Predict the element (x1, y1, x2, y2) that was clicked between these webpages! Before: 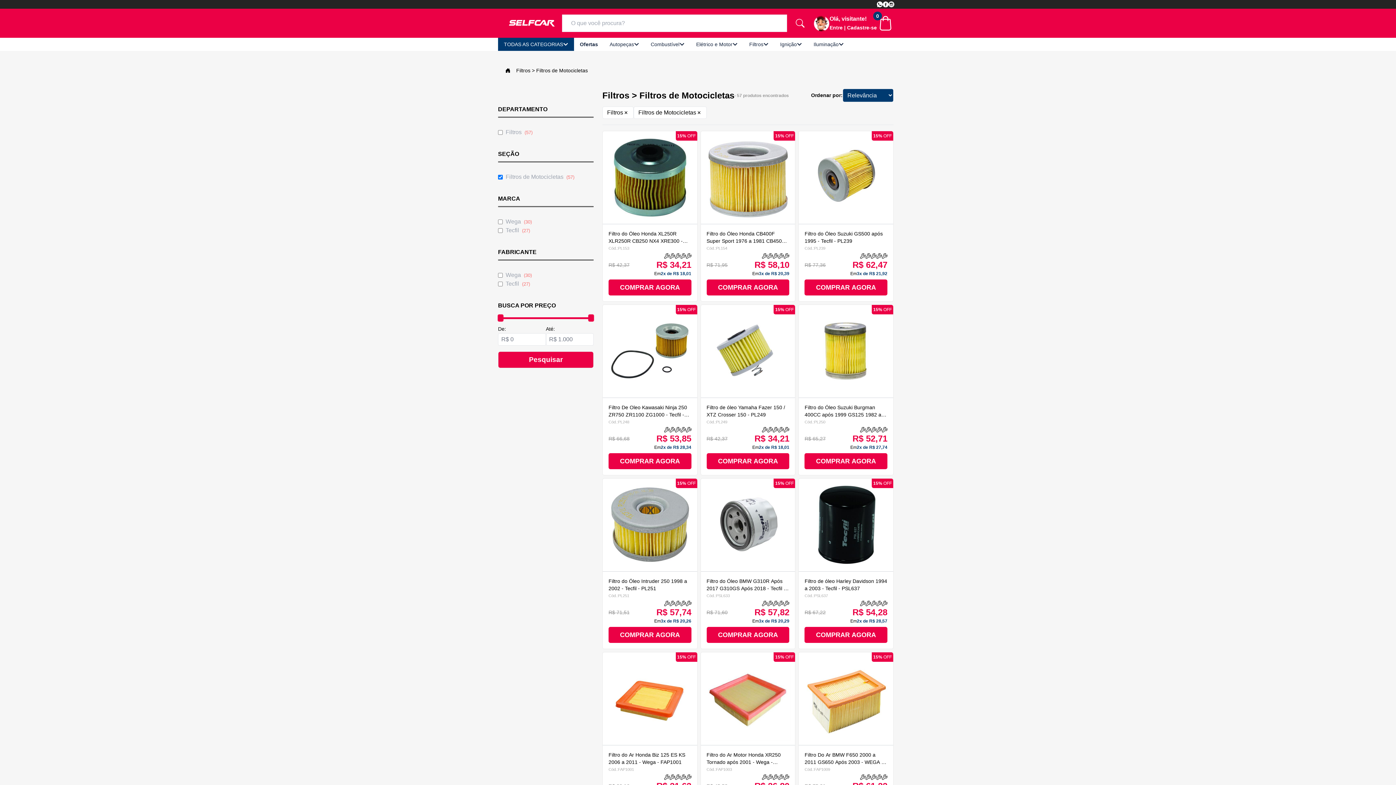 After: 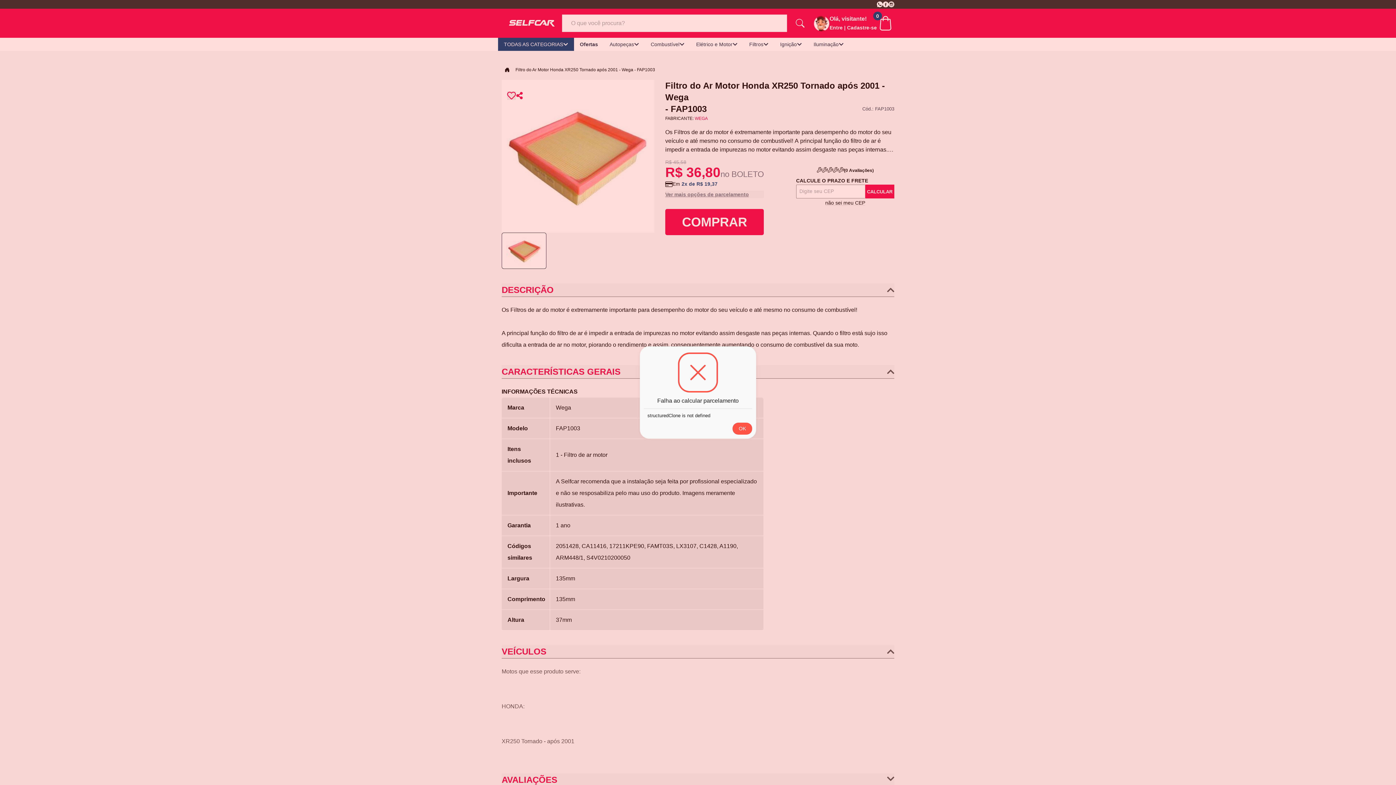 Action: bbox: (706, 751, 789, 780) label: Filtro do Ar Motor Honda XR250 Tornado após 2001 - Wega - FAP1003
Cód.:FAP1003